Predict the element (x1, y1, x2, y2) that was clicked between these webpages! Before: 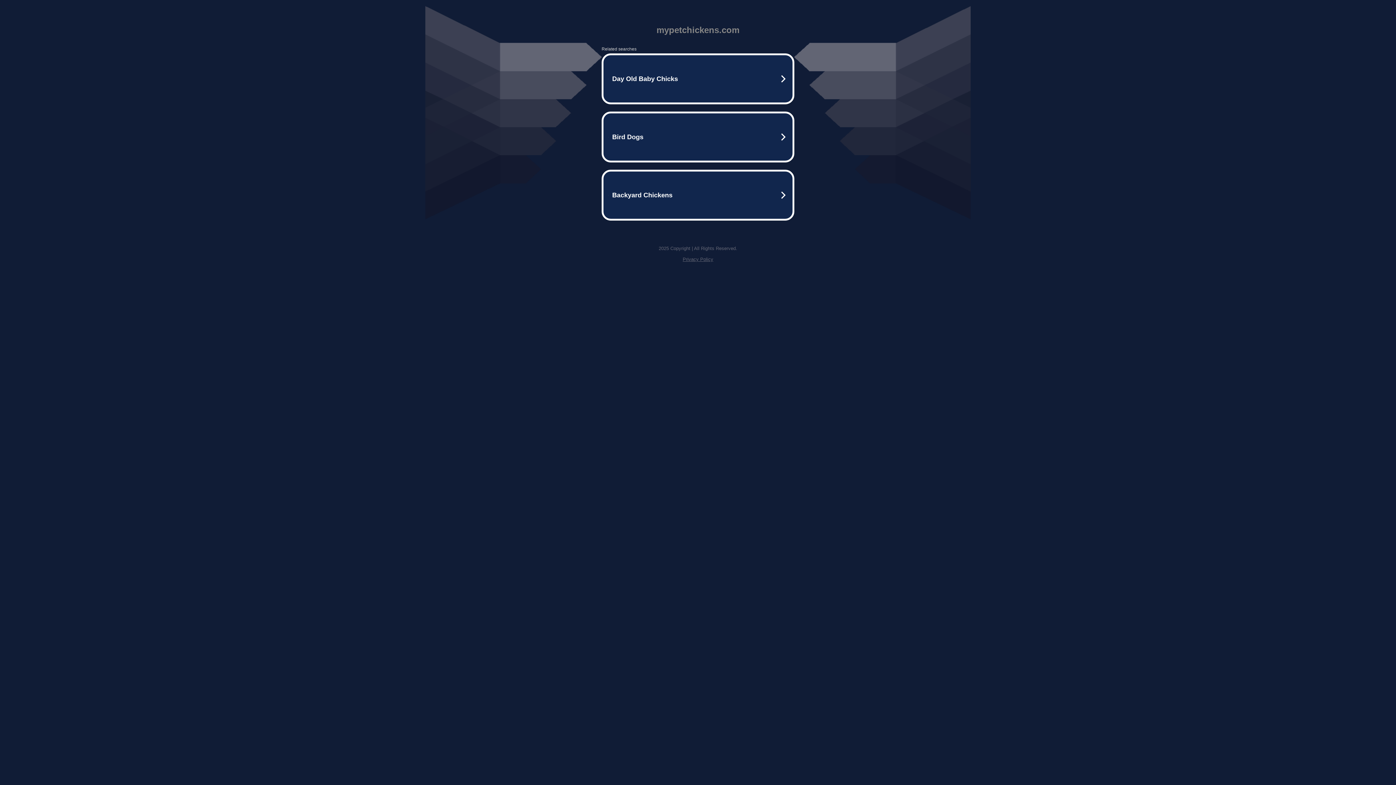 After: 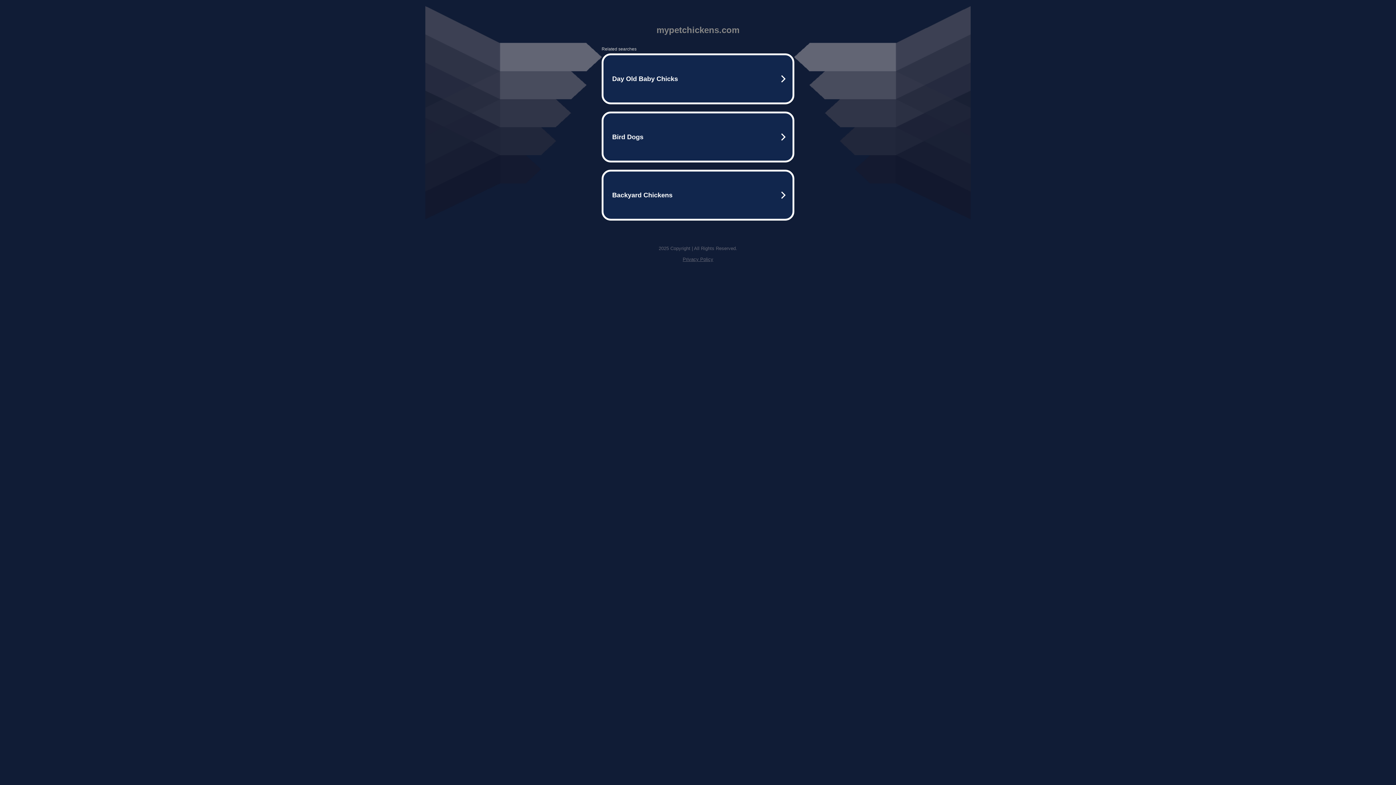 Action: bbox: (682, 256, 713, 262) label: Privacy Policy